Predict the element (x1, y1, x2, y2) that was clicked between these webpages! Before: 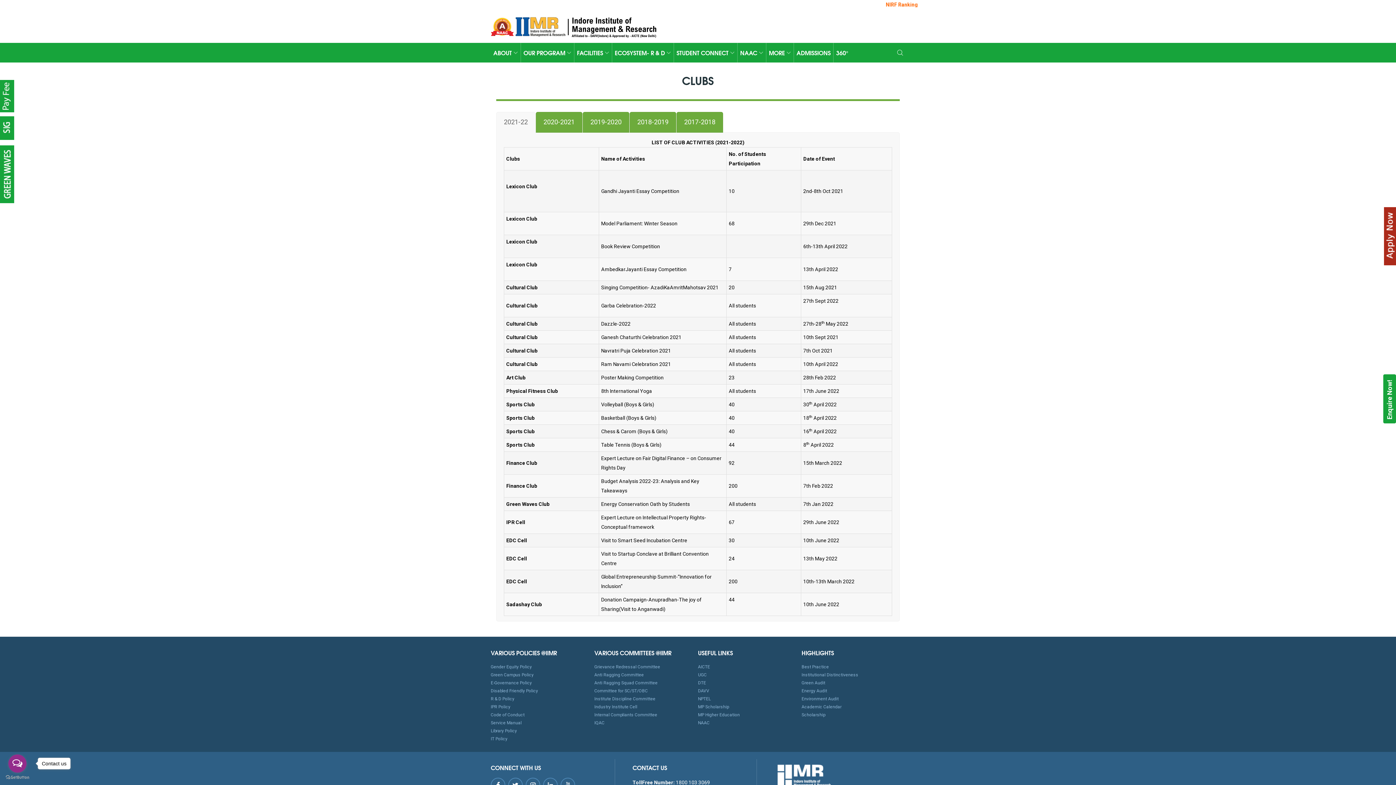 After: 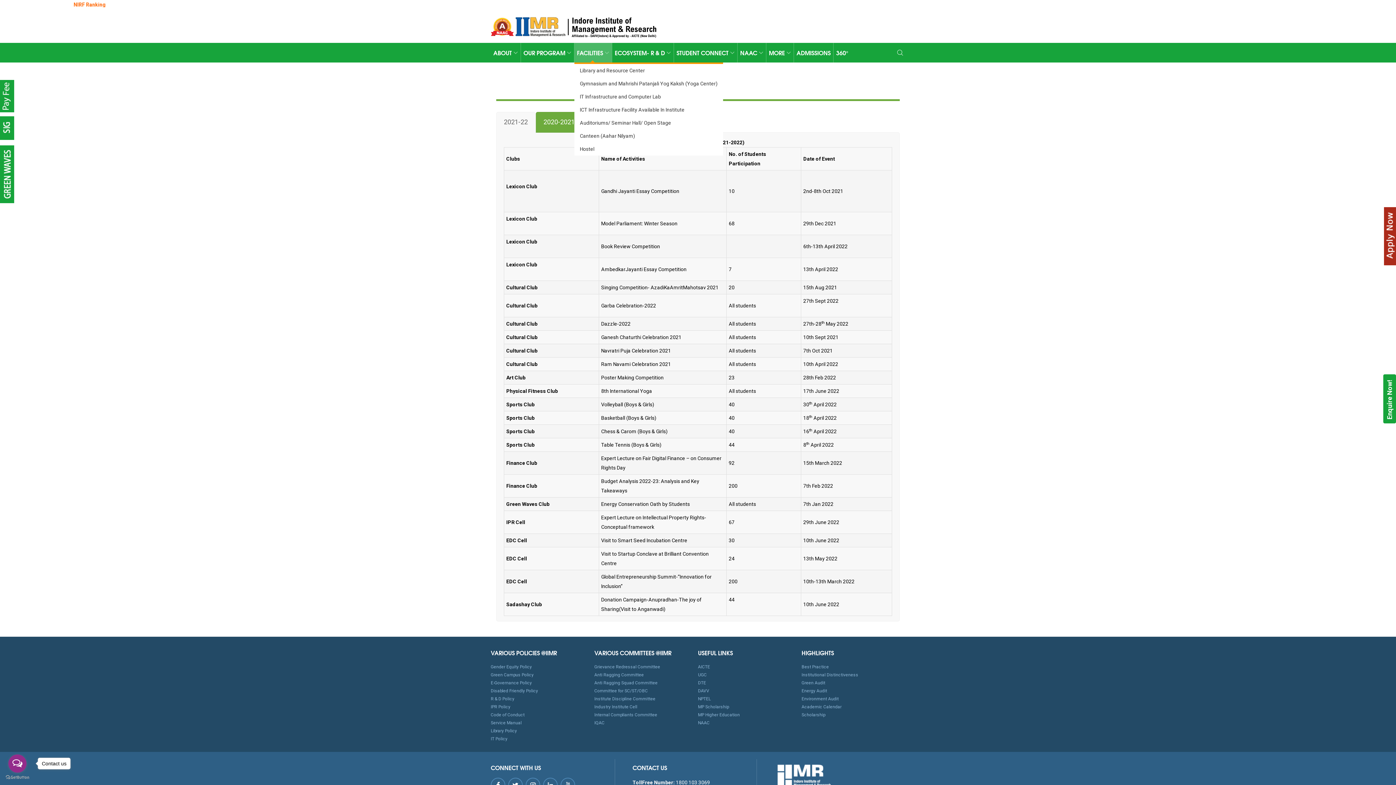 Action: bbox: (574, 42, 612, 62) label: FACILITIES 